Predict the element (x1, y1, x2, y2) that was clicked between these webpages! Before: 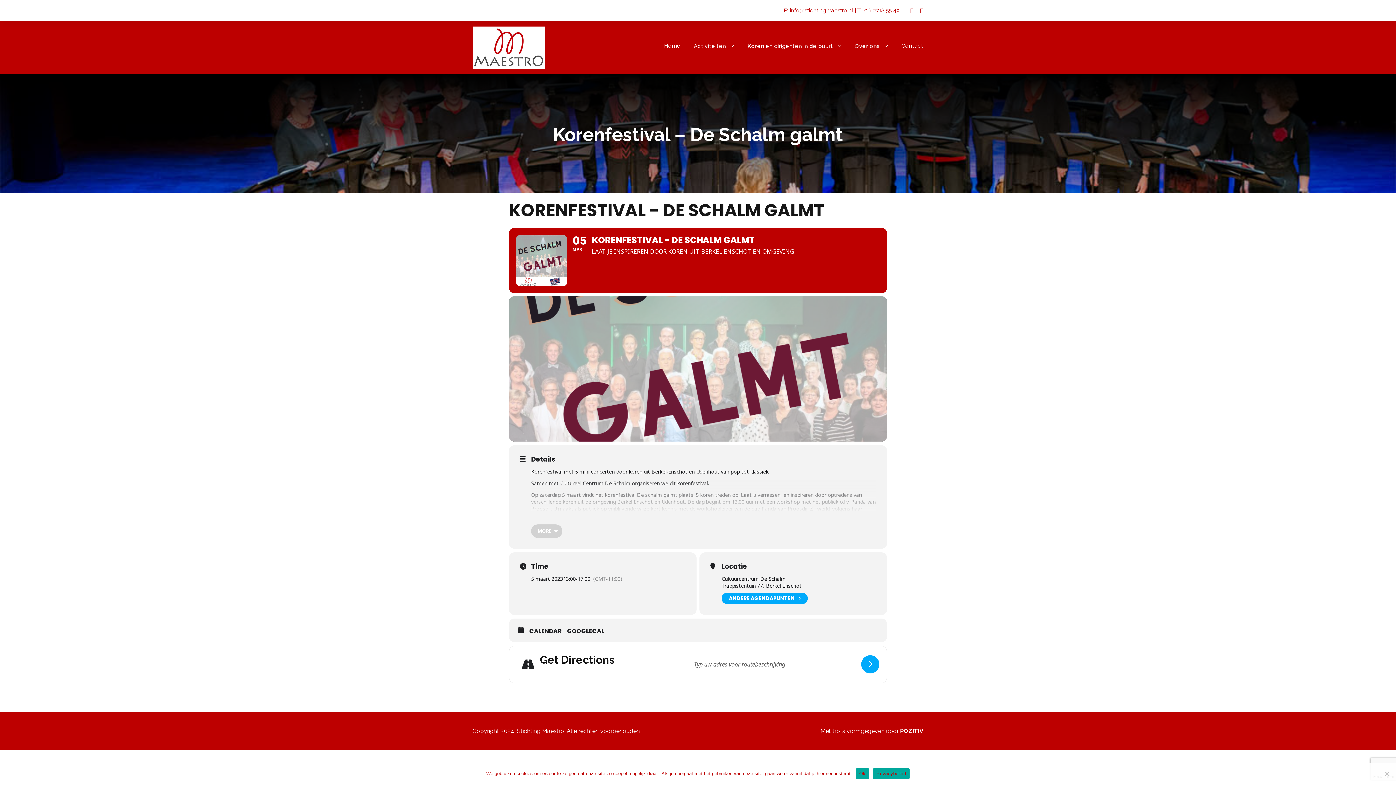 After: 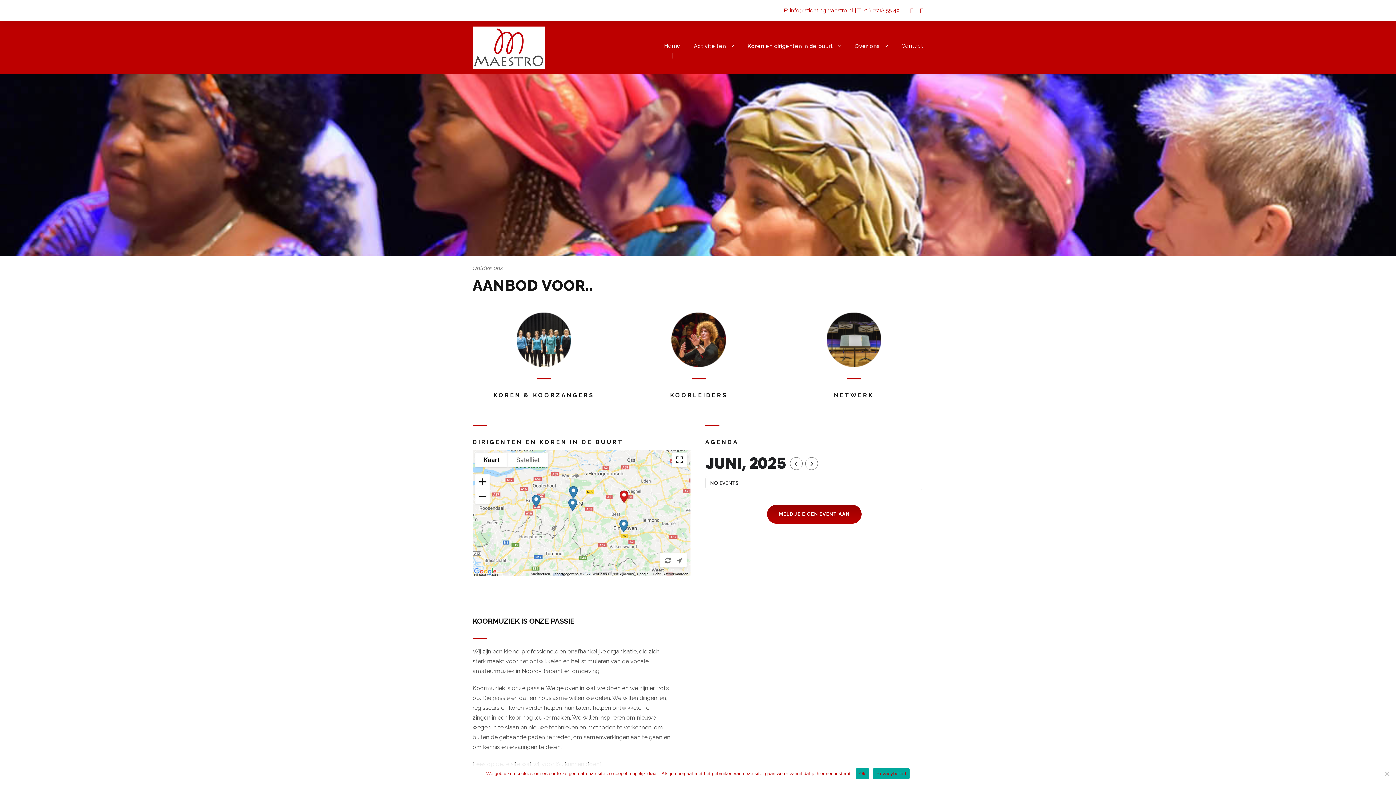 Action: bbox: (664, 41, 680, 71) label: Home